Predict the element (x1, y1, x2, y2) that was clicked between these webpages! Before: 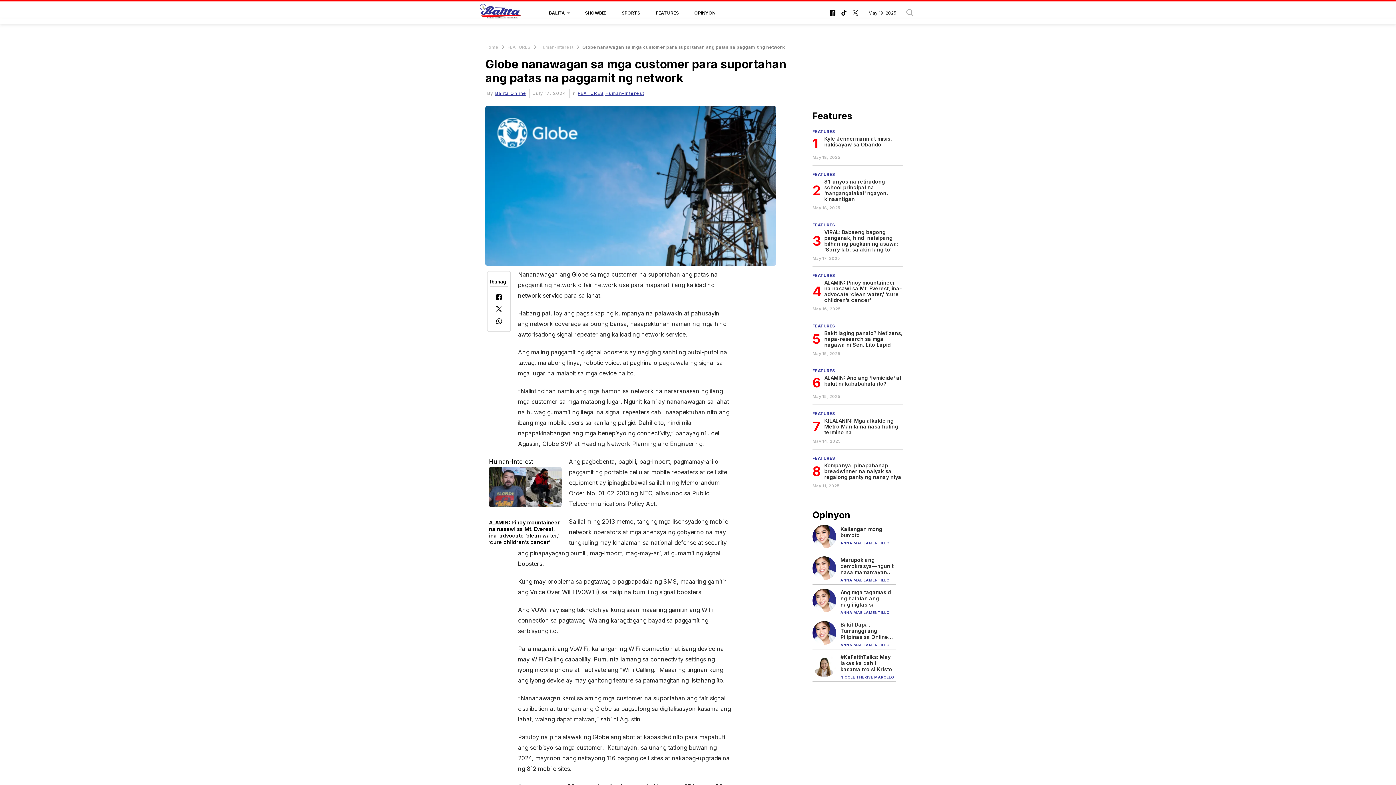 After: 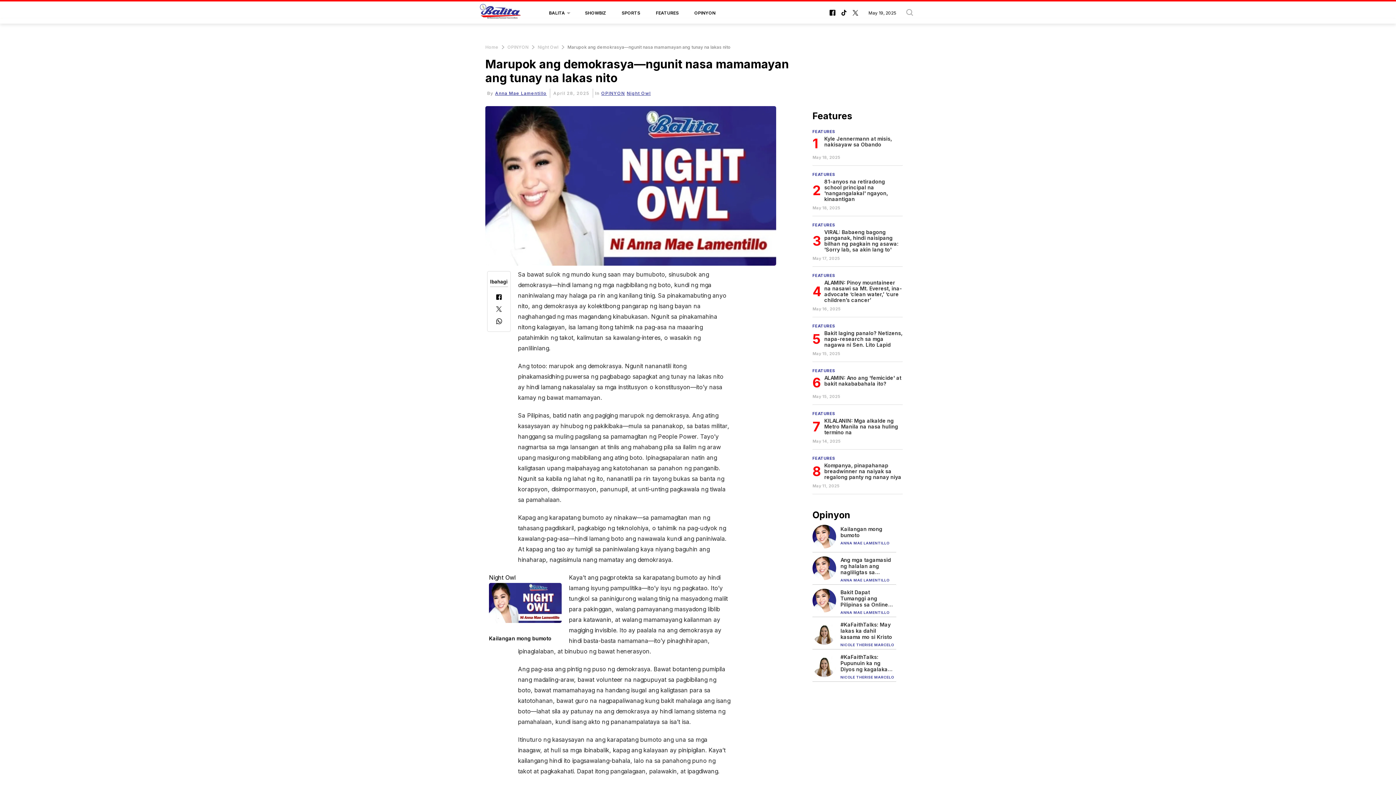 Action: bbox: (840, 556, 895, 575) label: Marupok ang demokrasya—ngunit nasa mamamayan ang tunay na lakas nito